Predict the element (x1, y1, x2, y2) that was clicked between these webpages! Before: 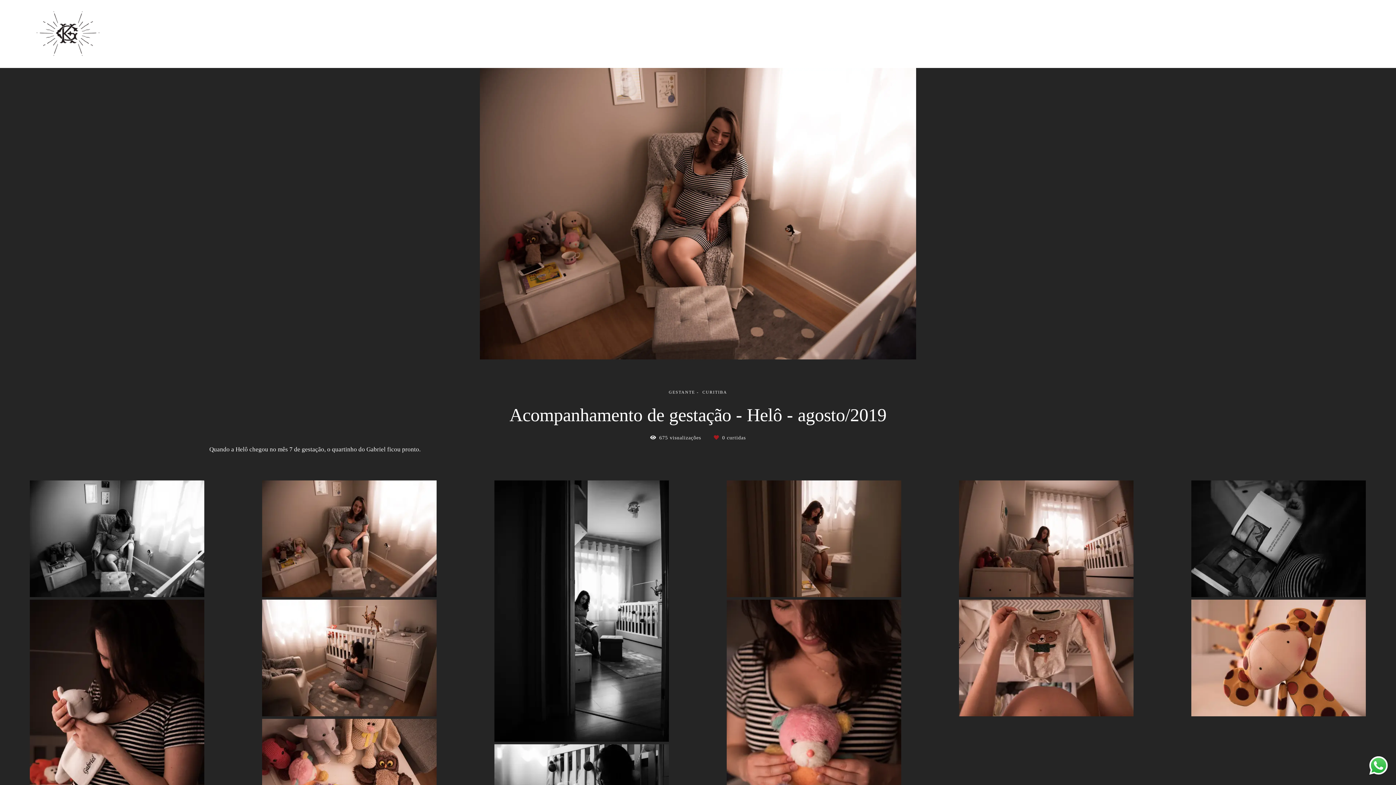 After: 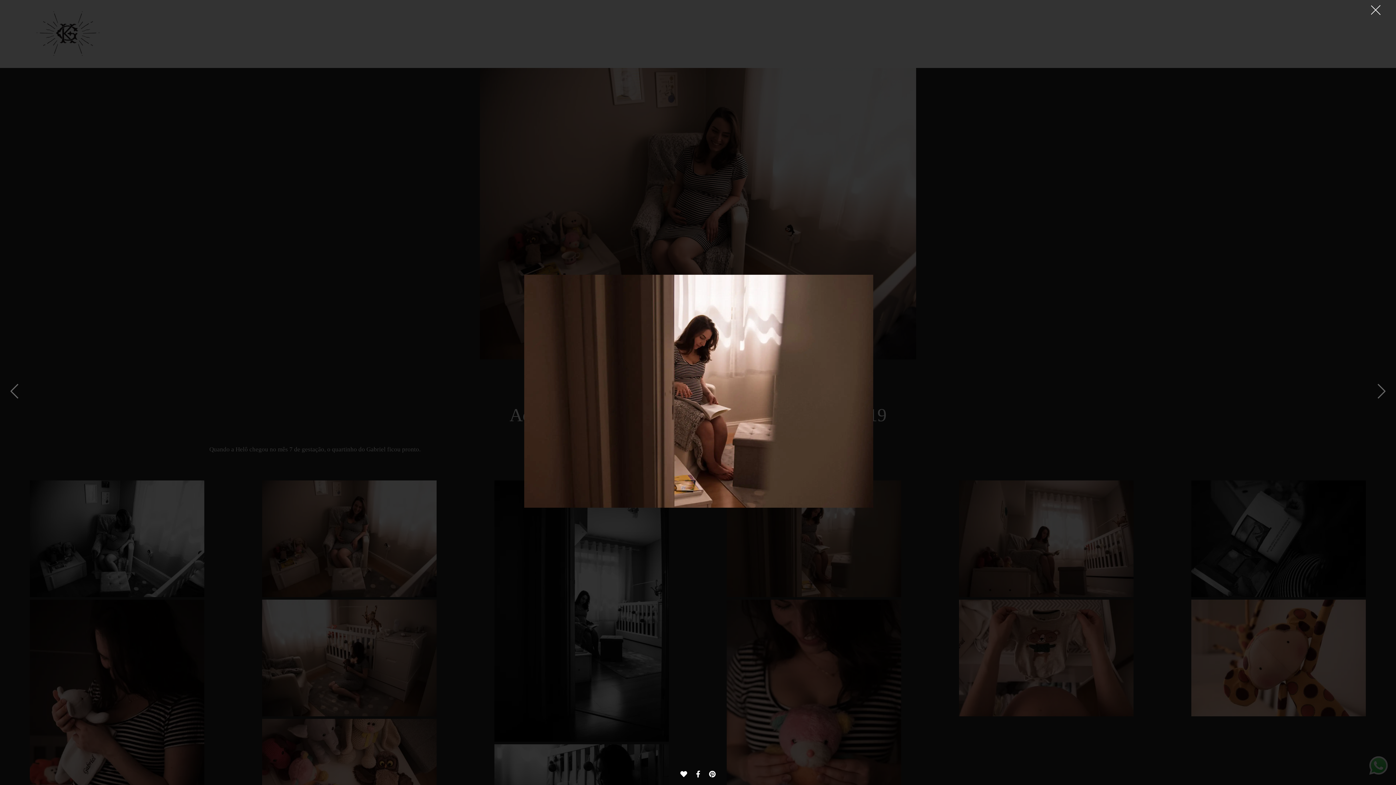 Action: bbox: (726, 480, 901, 598)